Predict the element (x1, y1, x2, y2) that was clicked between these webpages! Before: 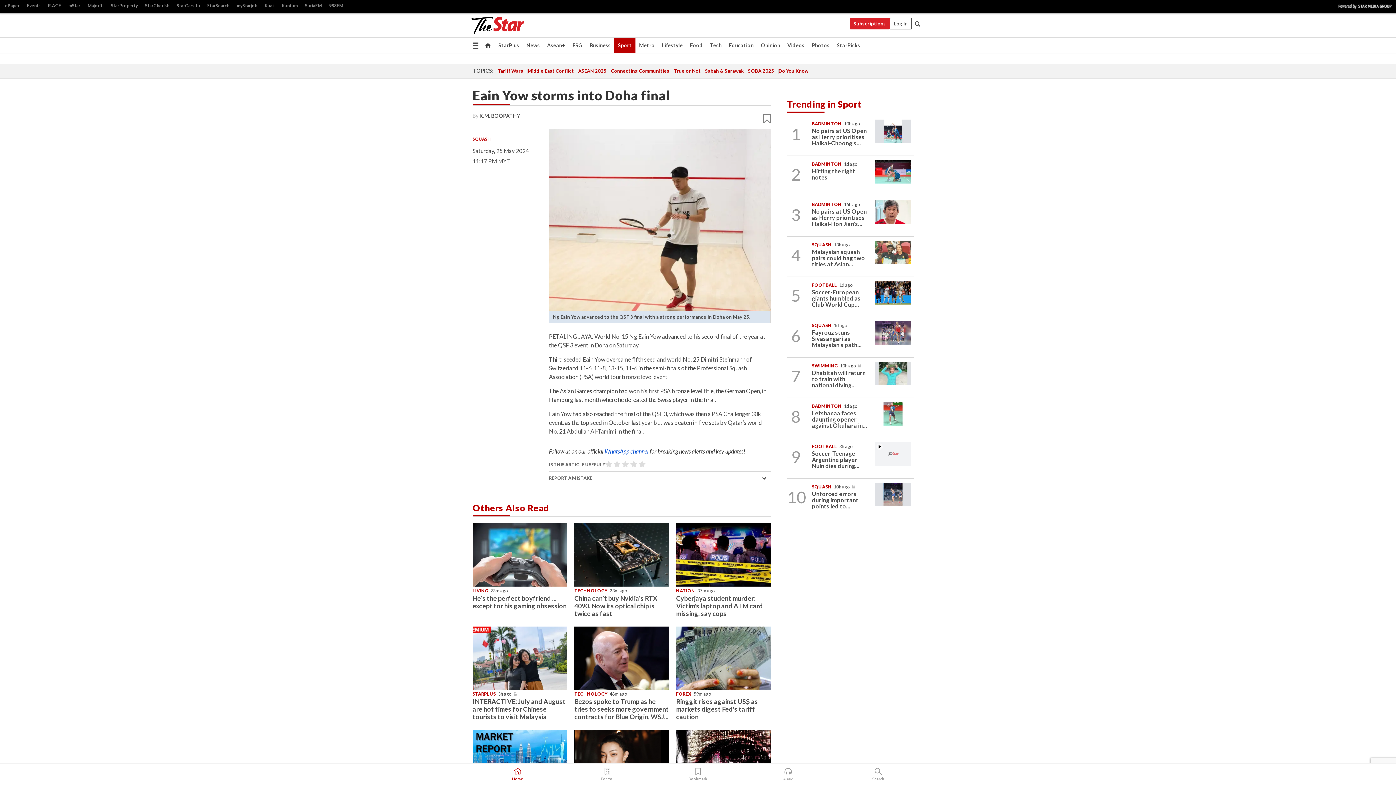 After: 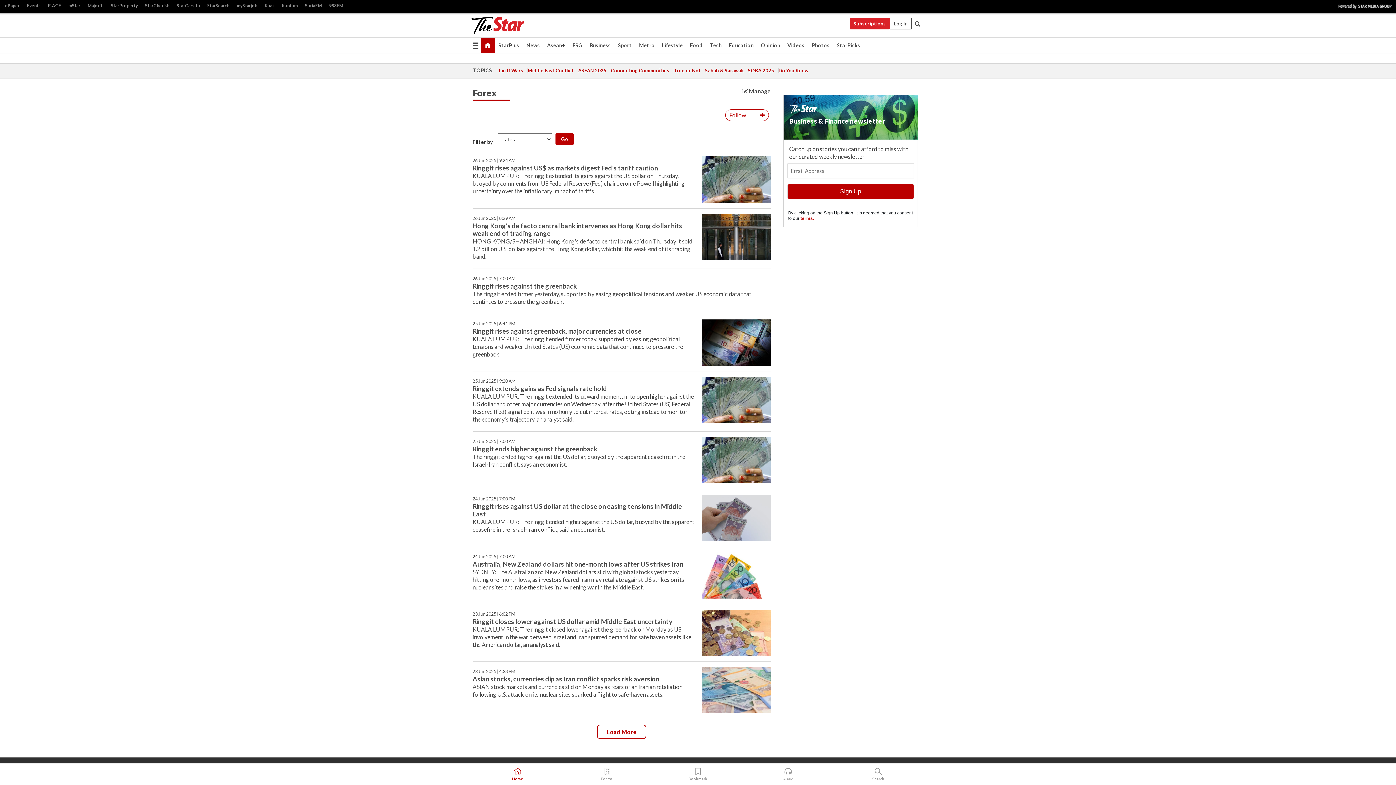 Action: label: FOREX bbox: (676, 691, 691, 697)